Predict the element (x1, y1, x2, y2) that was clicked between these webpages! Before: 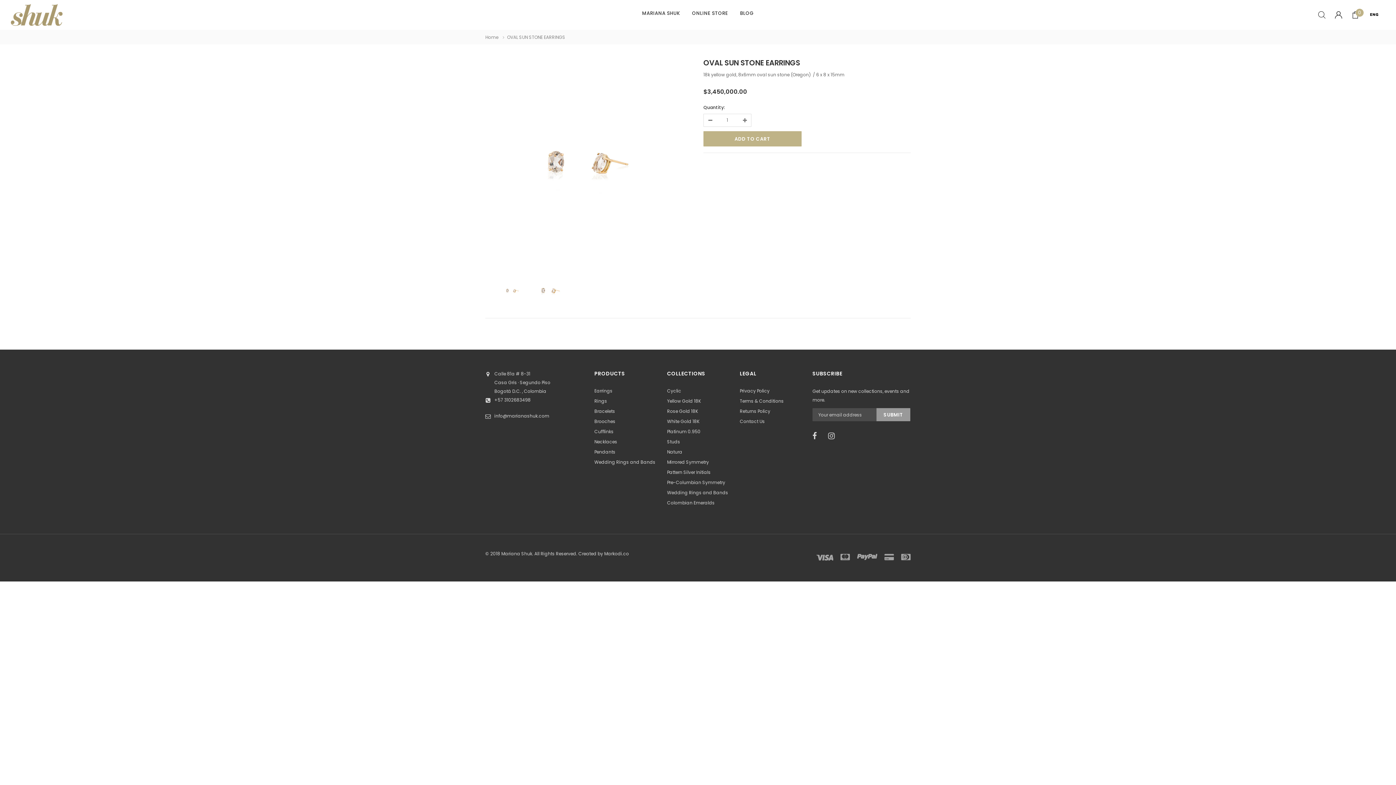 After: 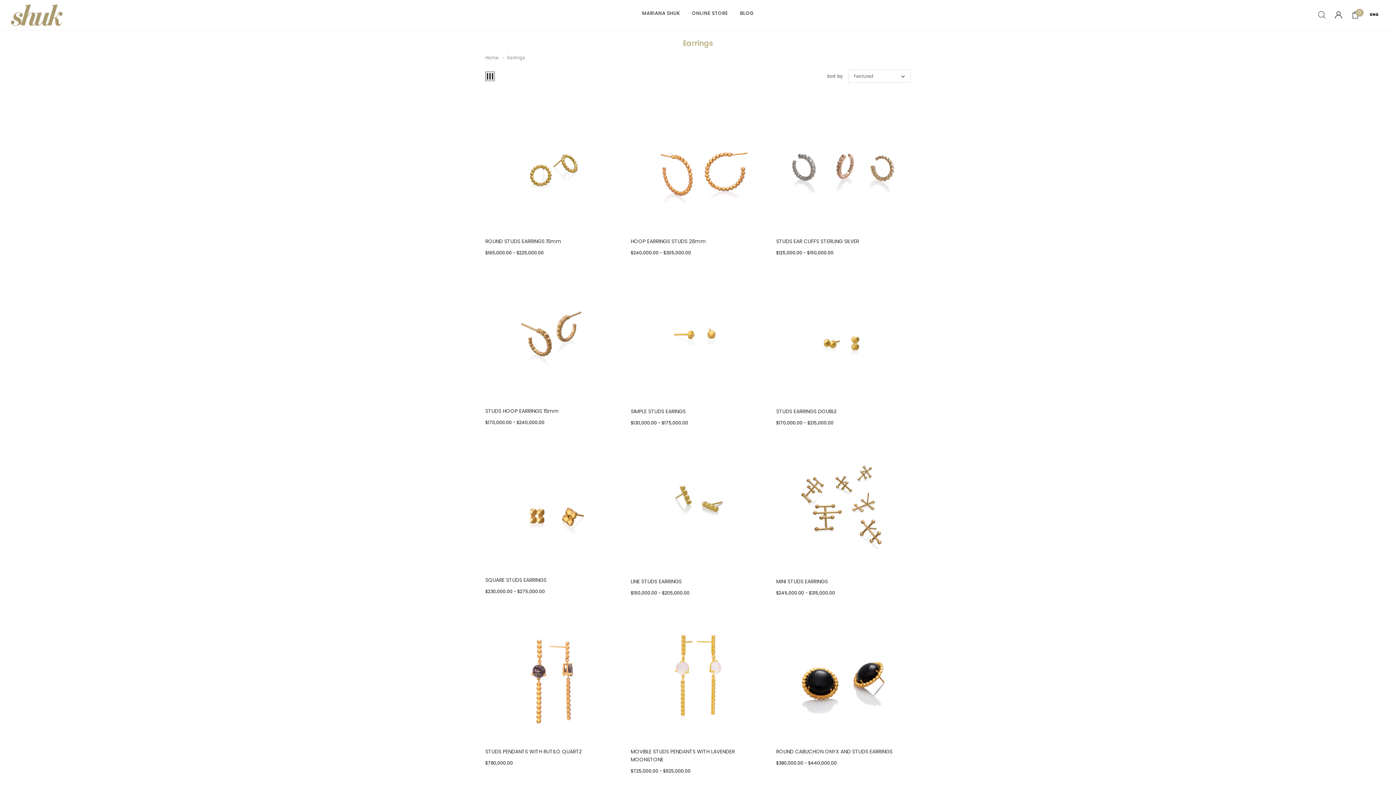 Action: label: Earrings bbox: (594, 386, 656, 396)